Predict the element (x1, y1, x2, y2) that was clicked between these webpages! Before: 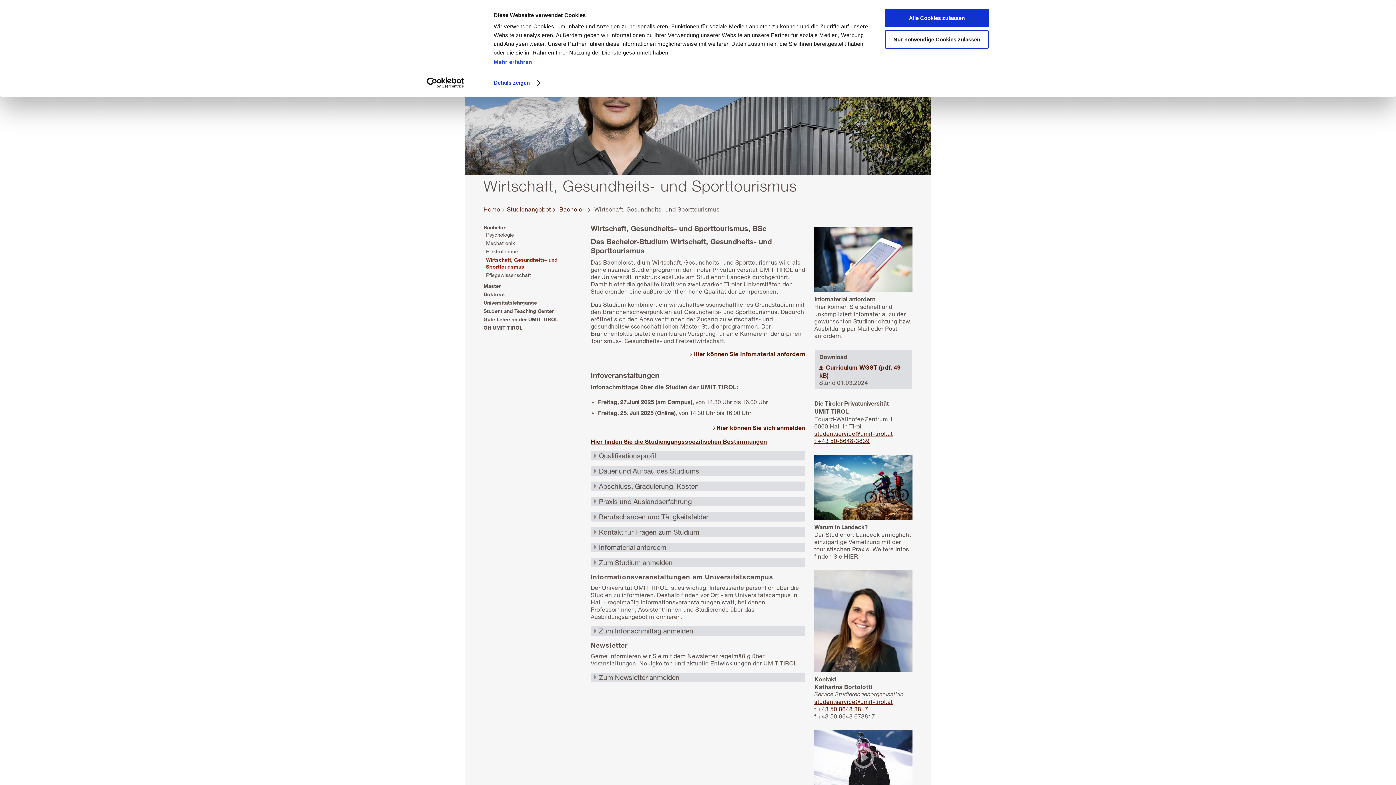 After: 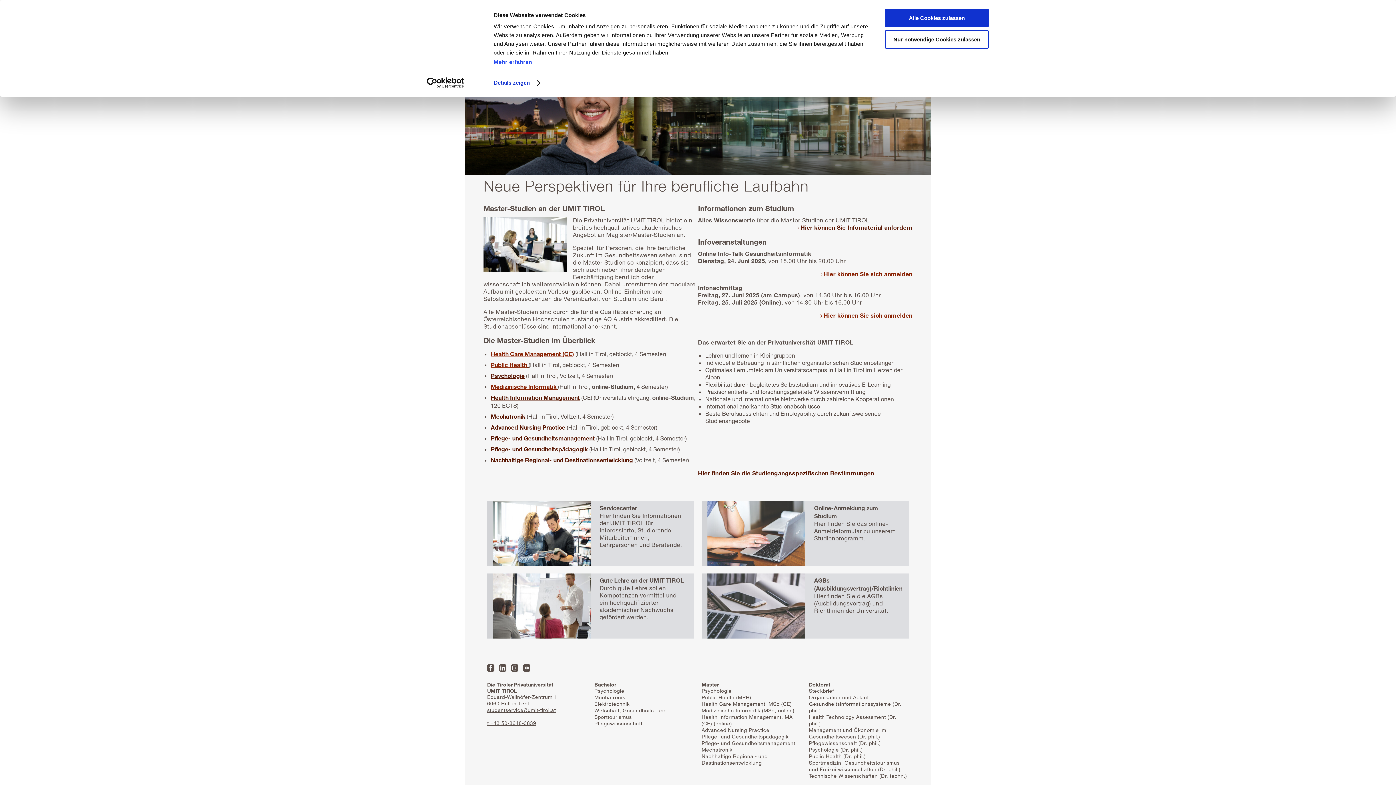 Action: label: Master bbox: (483, 281, 581, 290)